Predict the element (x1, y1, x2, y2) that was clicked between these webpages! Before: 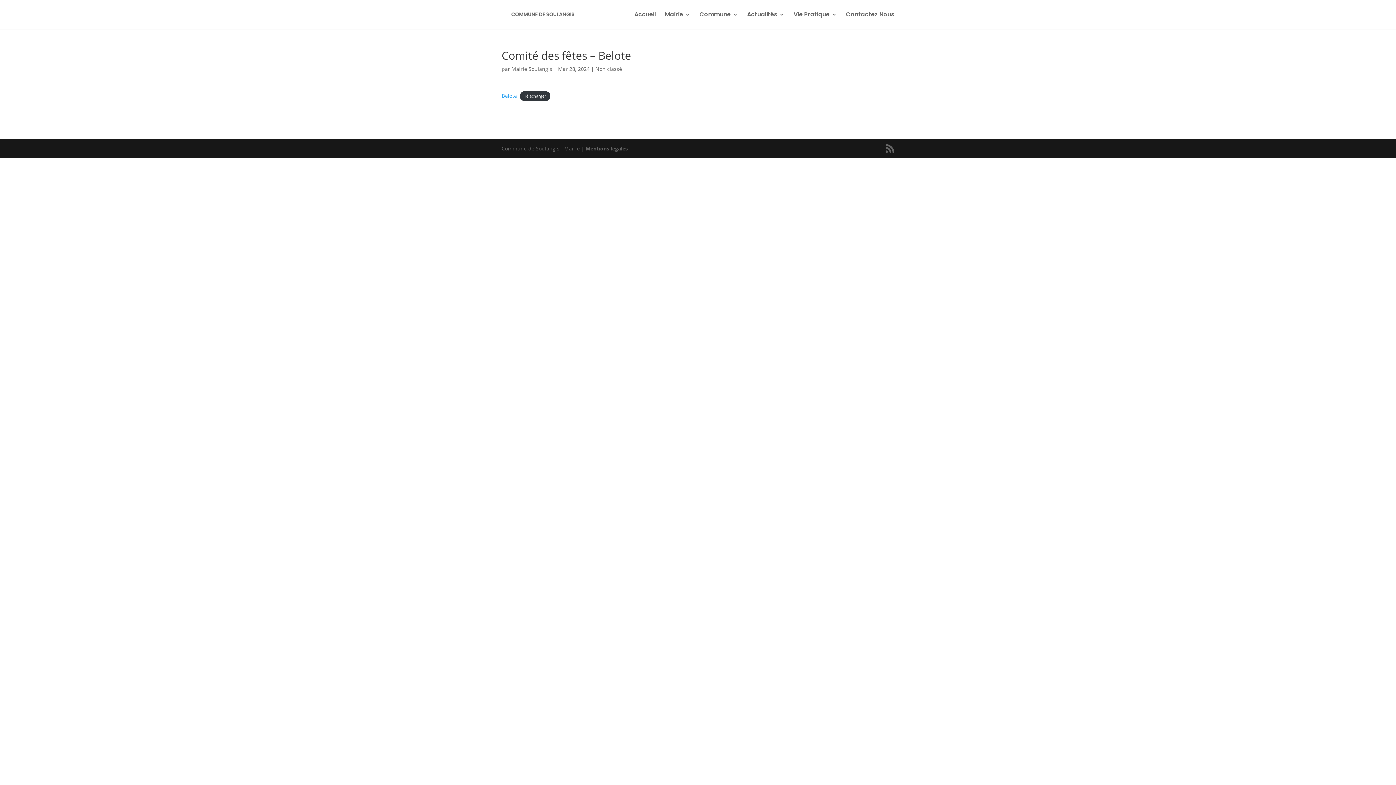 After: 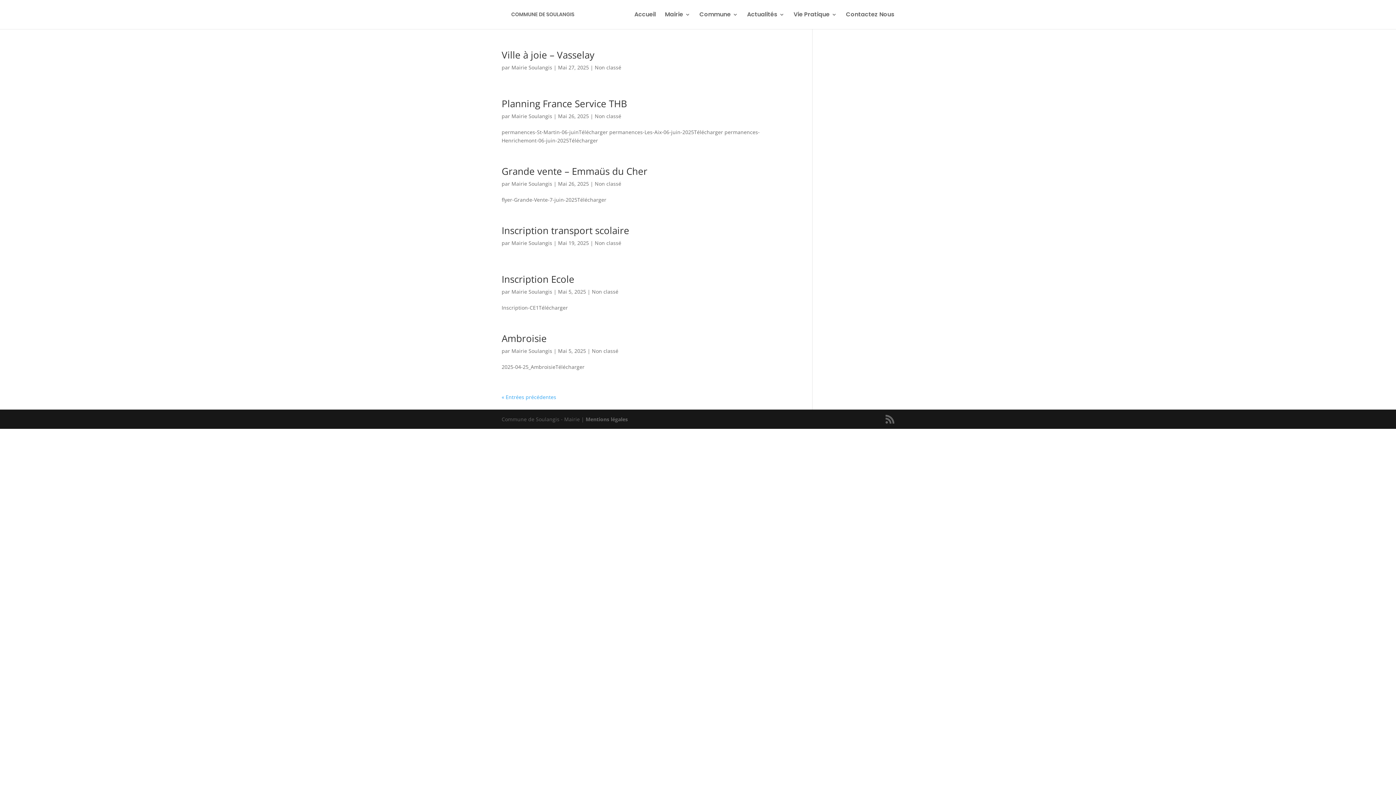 Action: bbox: (595, 65, 622, 72) label: Non classé